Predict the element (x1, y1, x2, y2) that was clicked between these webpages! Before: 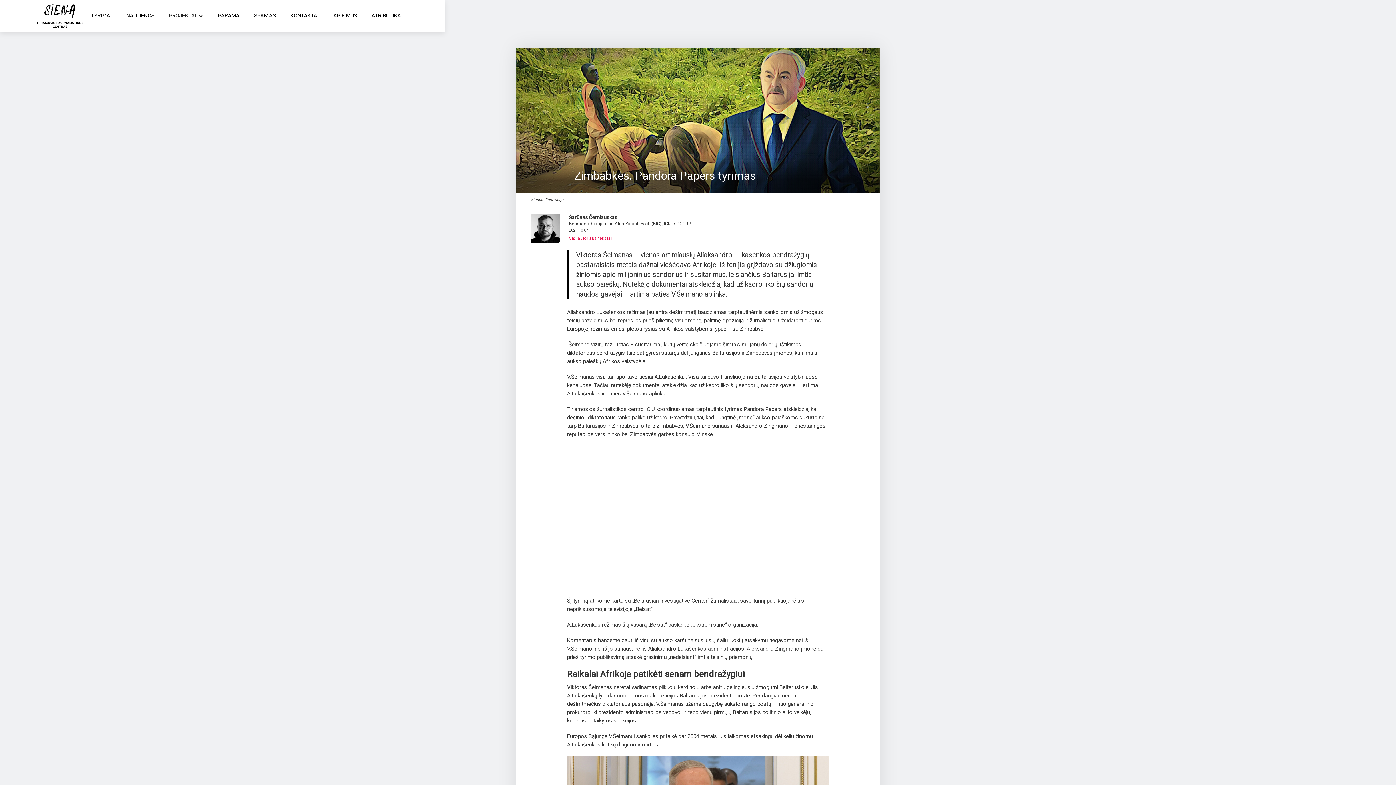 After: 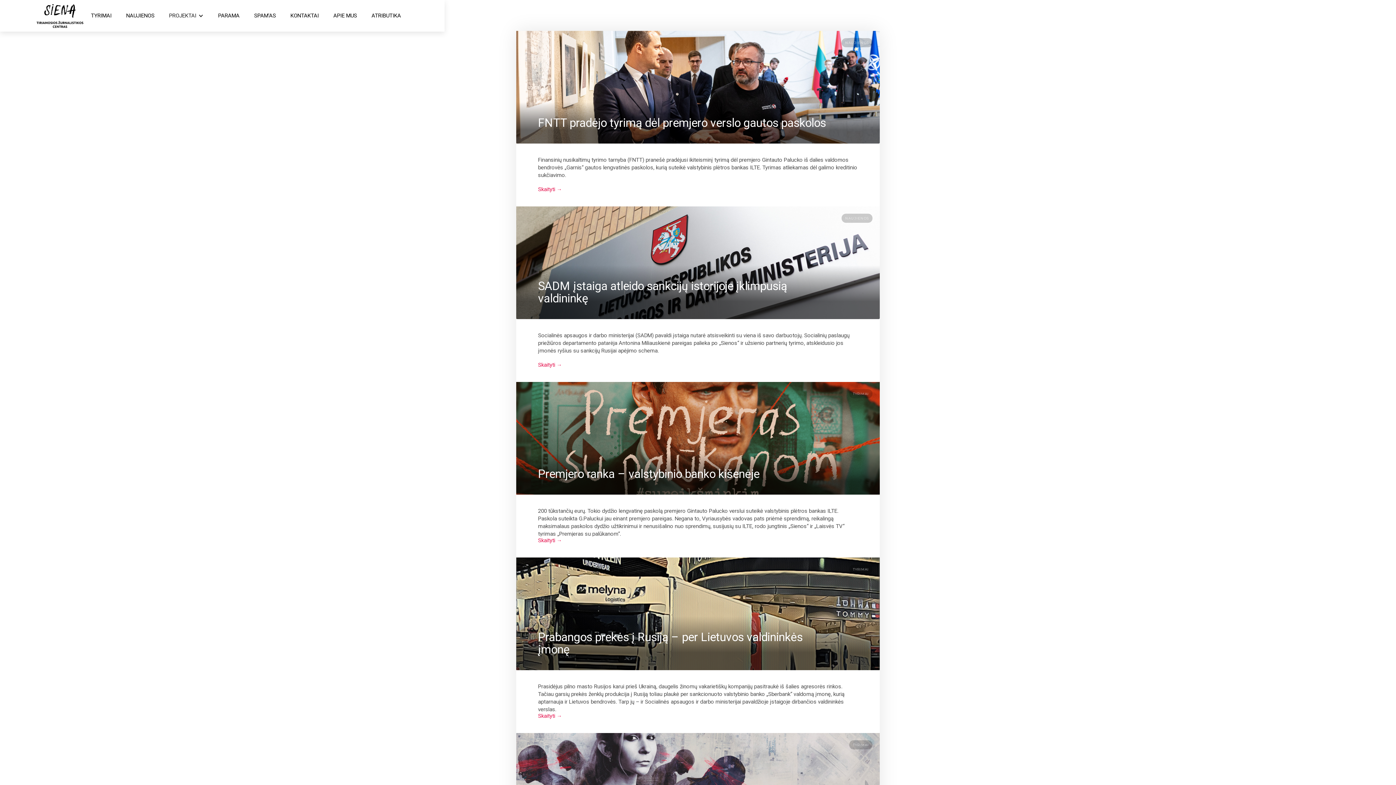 Action: bbox: (36, 3, 83, 27)